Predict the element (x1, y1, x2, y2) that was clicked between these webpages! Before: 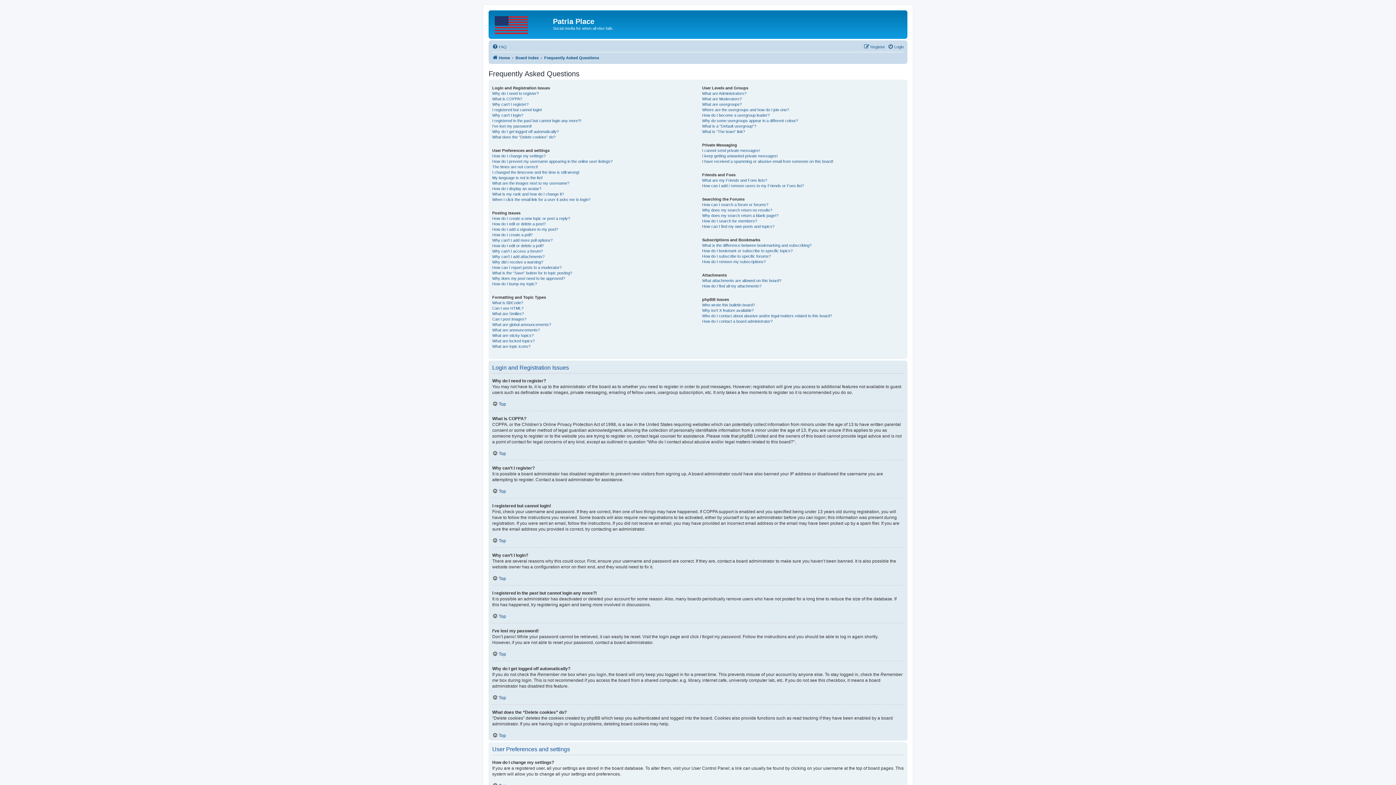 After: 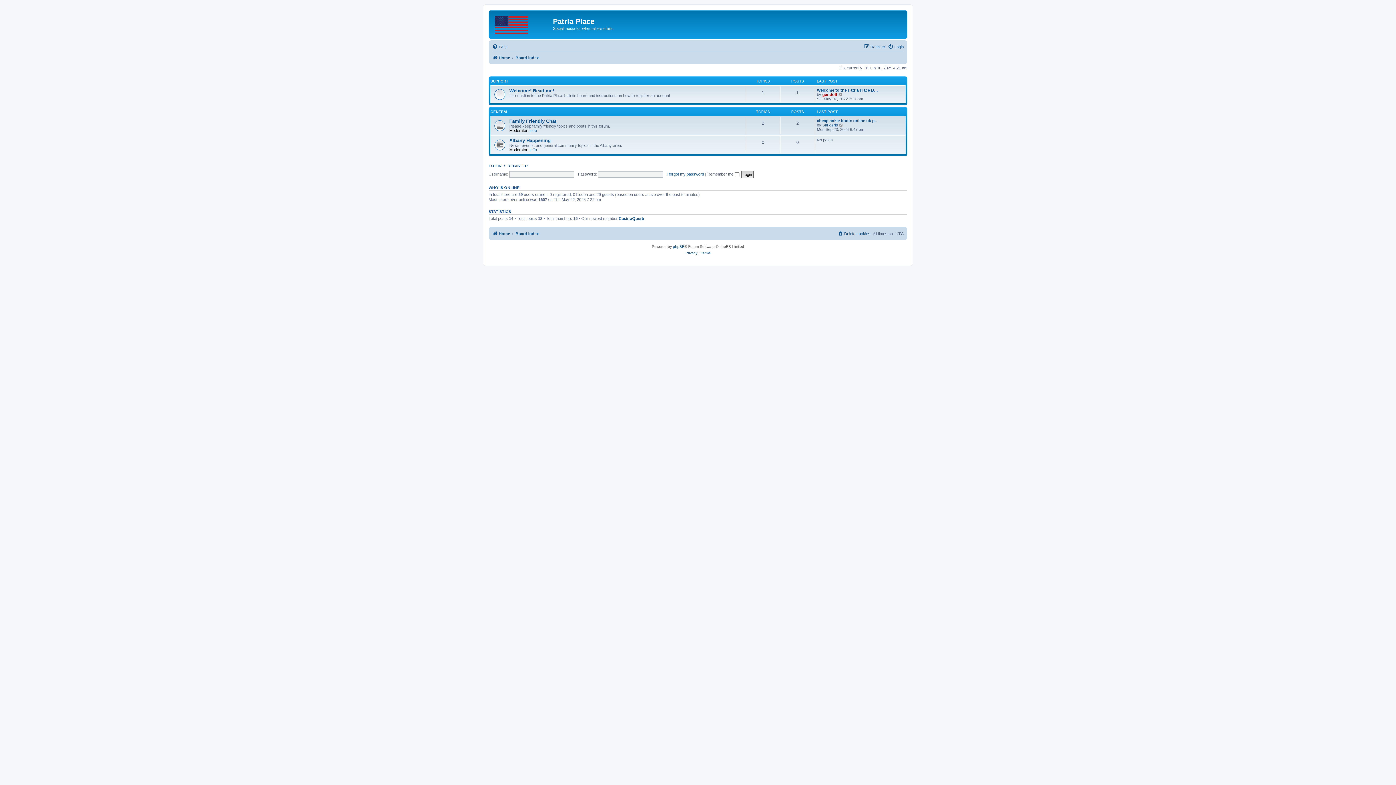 Action: label: Home bbox: (492, 53, 510, 62)